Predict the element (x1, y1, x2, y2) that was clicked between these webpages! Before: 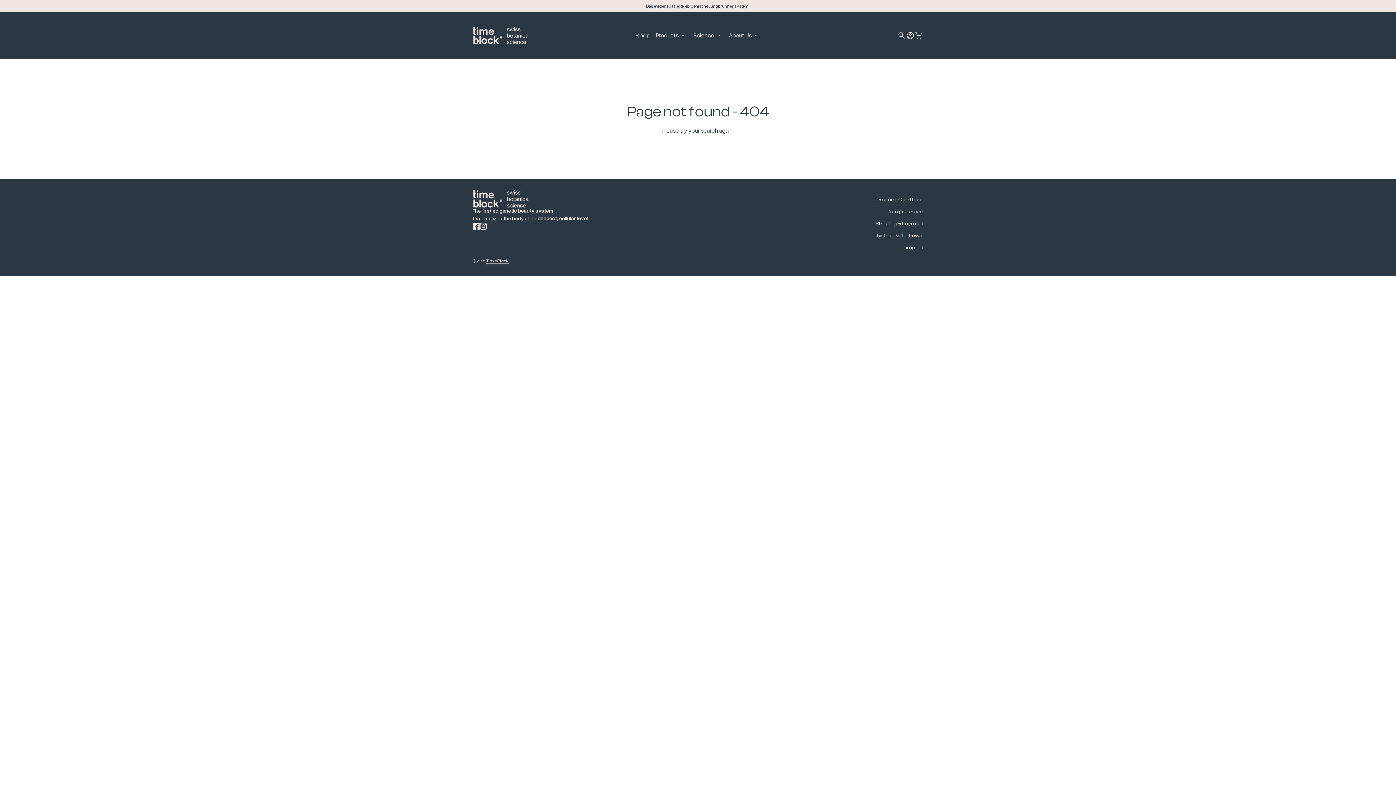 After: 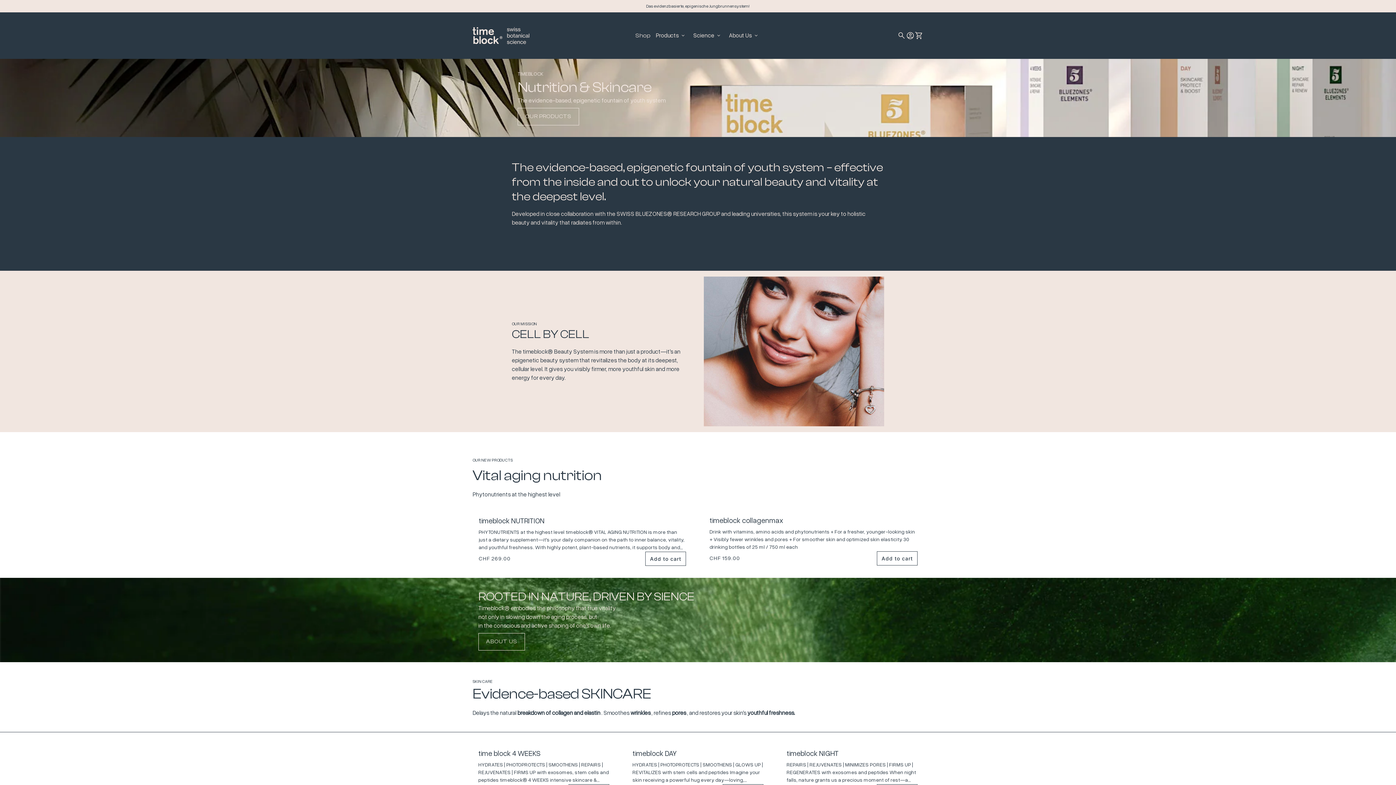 Action: label: Home bbox: (472, 31, 529, 38)